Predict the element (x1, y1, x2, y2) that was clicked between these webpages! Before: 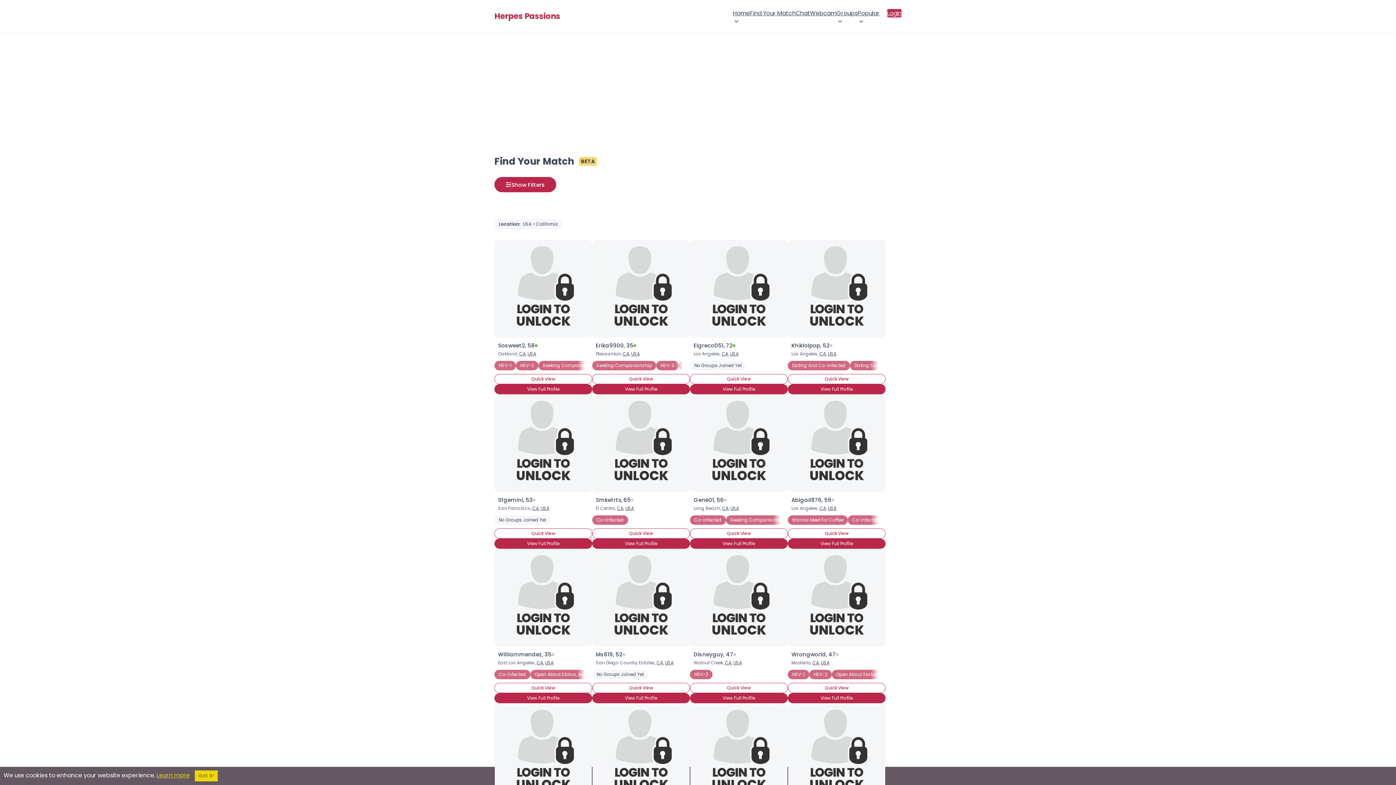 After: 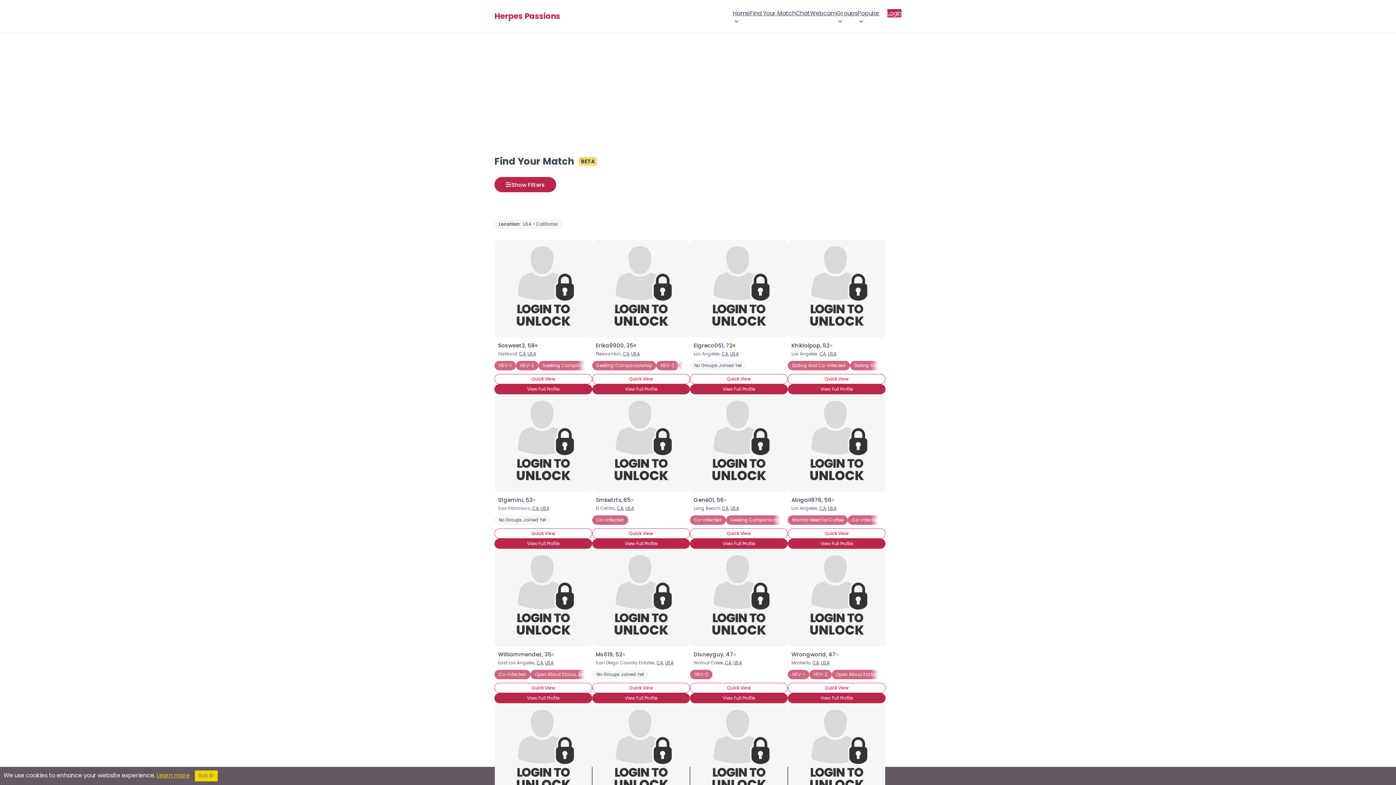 Action: bbox: (791, 496, 831, 504) label: Abigail876, 59 years old